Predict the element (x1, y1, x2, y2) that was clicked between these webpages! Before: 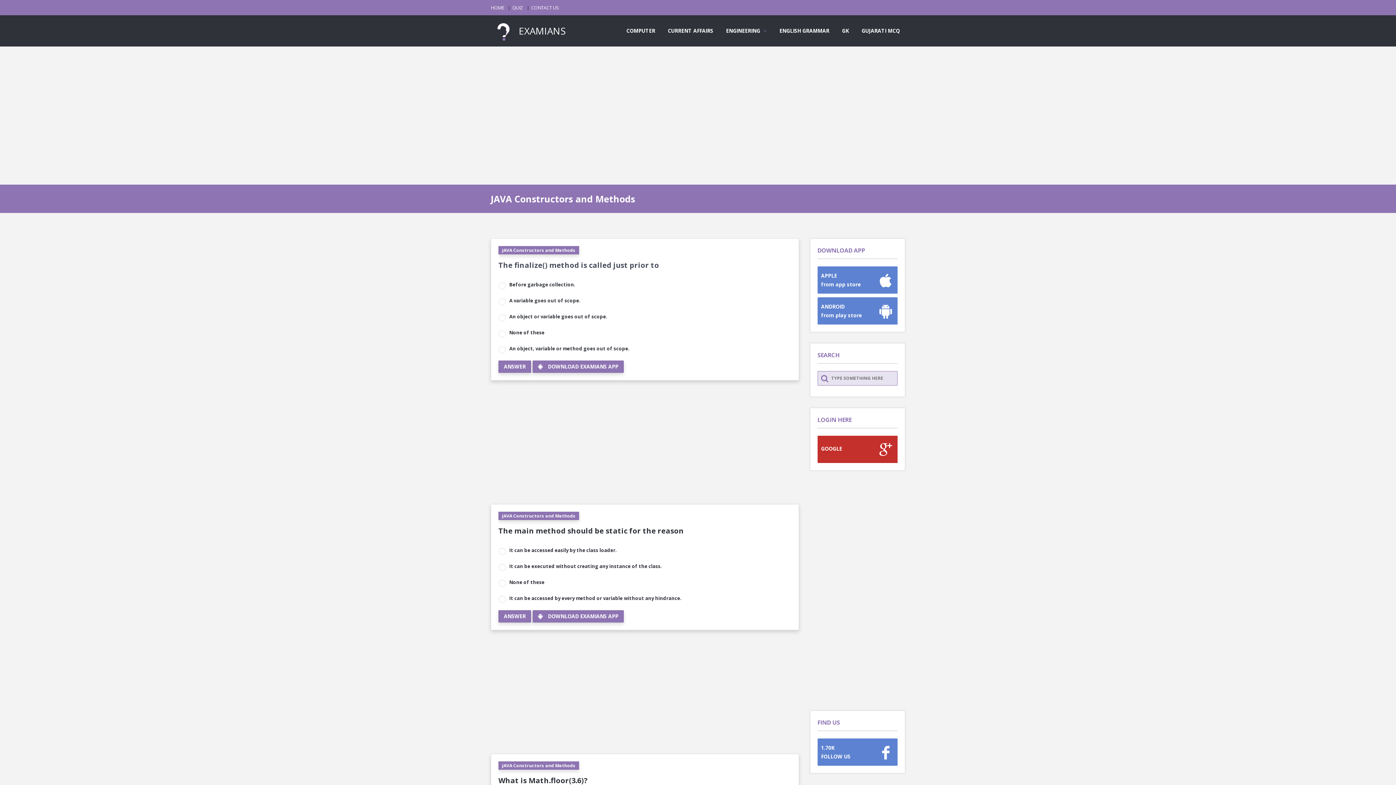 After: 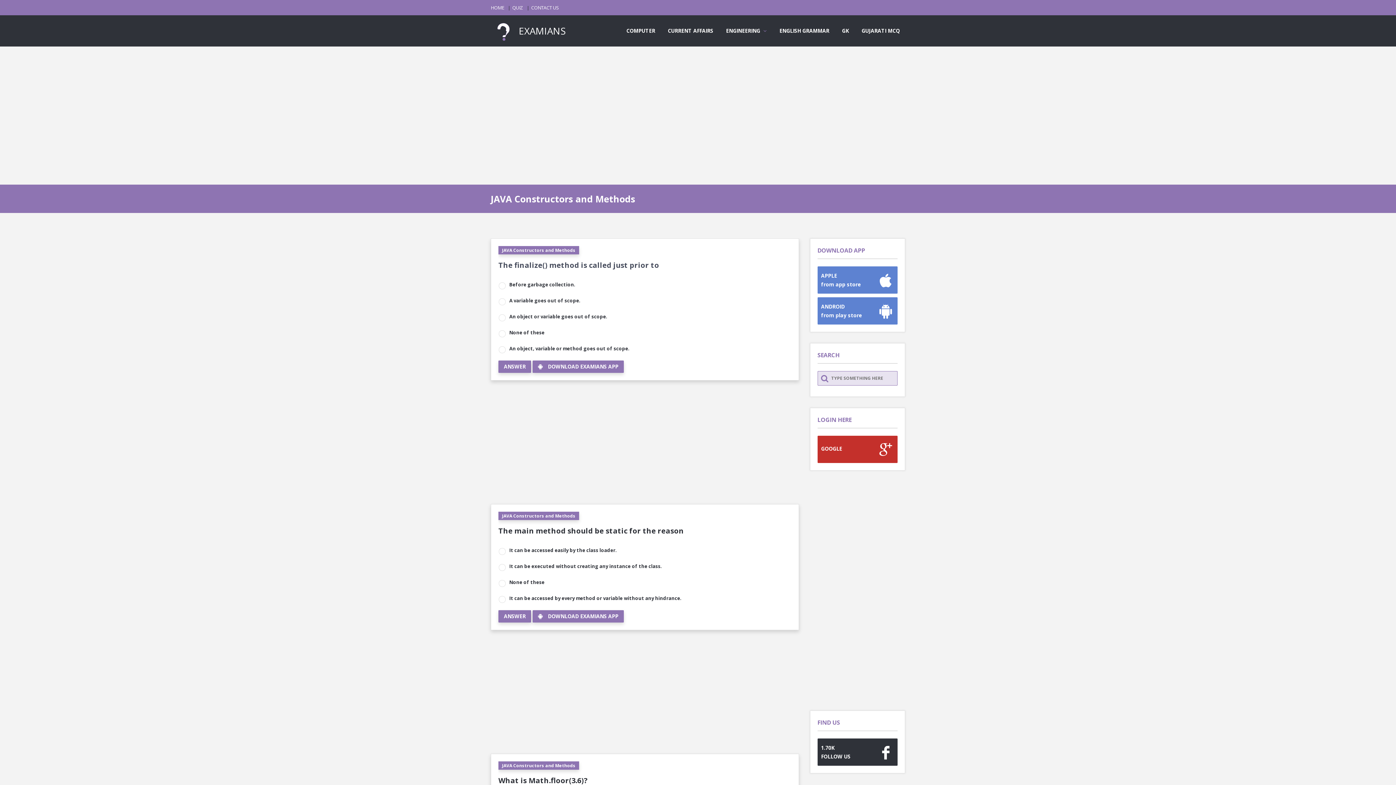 Action: bbox: (817, 738, 897, 769) label: 1.70K
FOLLOW US
